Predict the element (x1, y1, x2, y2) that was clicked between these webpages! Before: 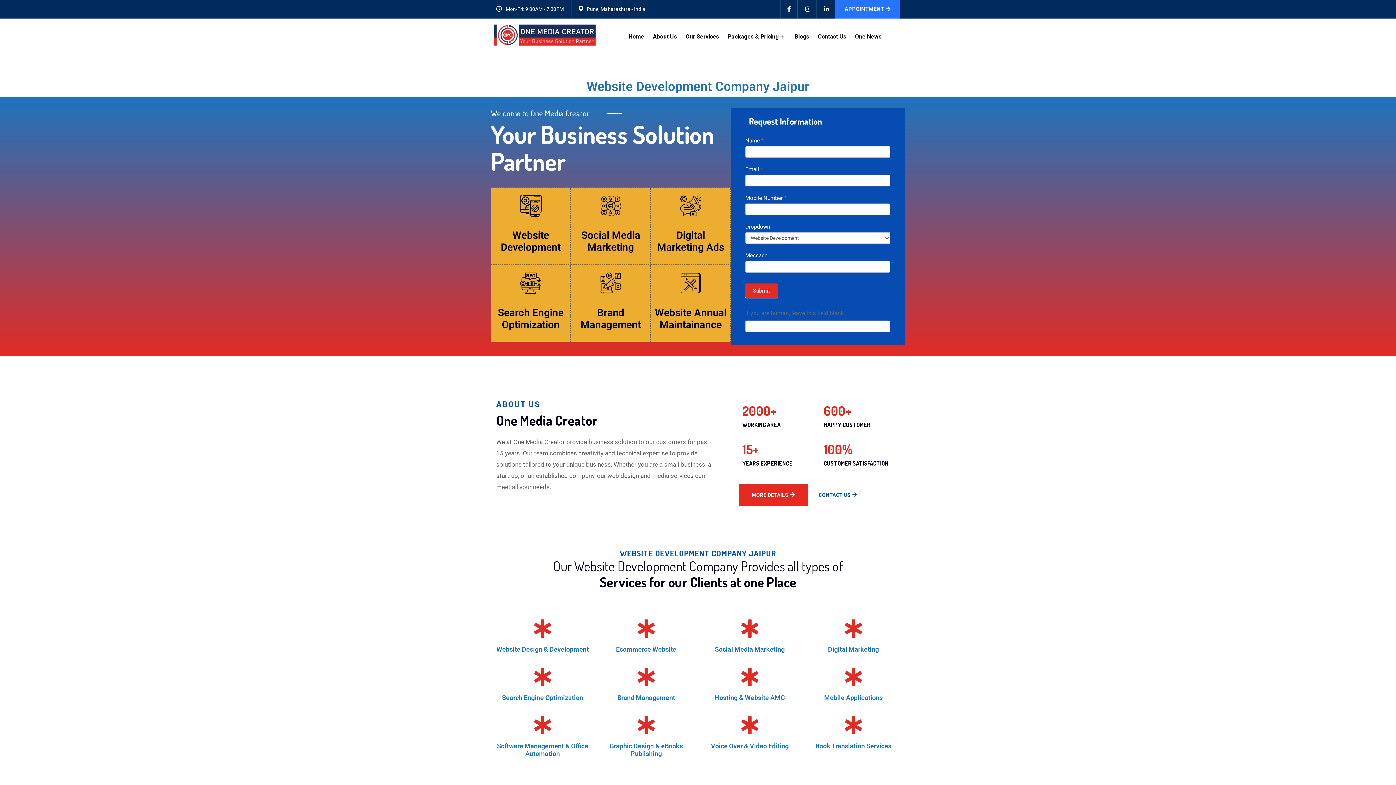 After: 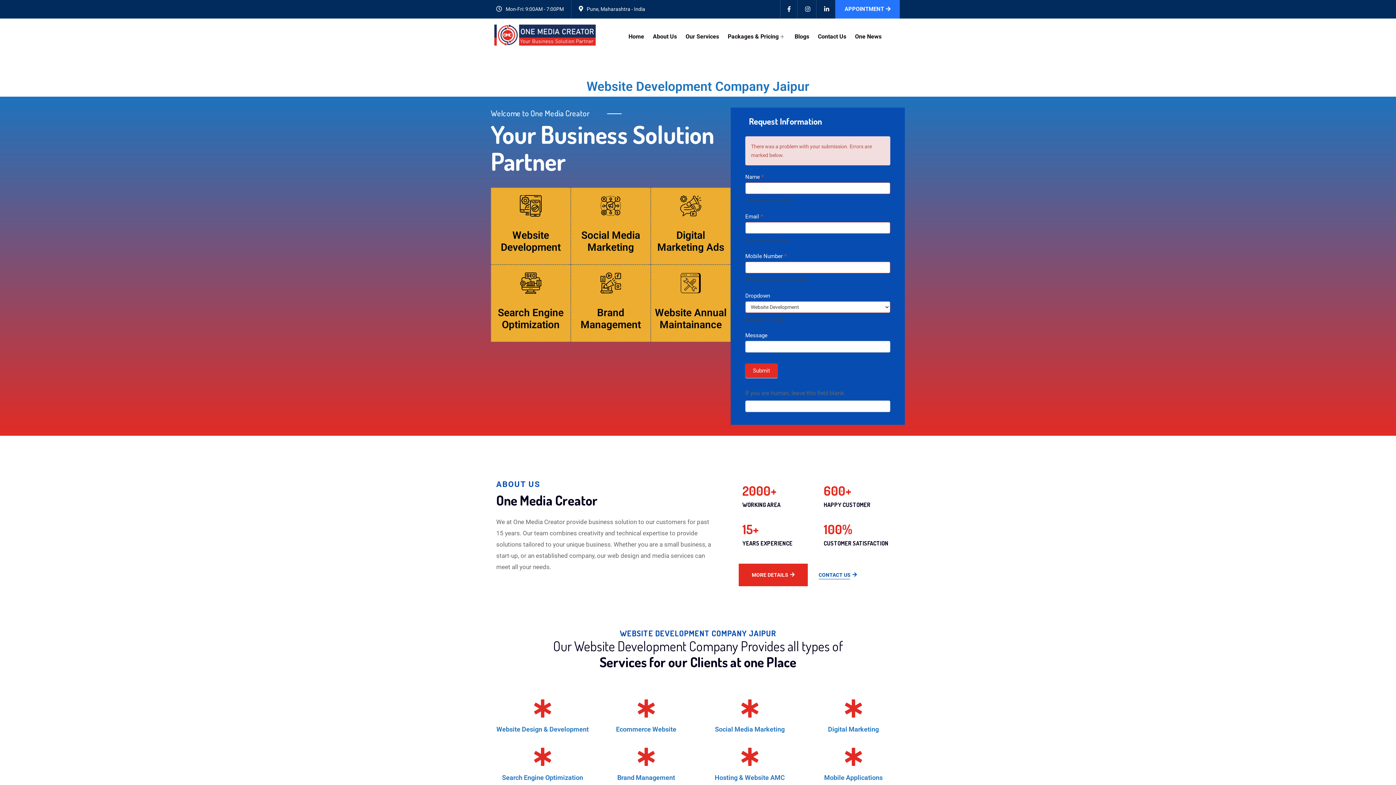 Action: label: Submit bbox: (745, 283, 777, 298)